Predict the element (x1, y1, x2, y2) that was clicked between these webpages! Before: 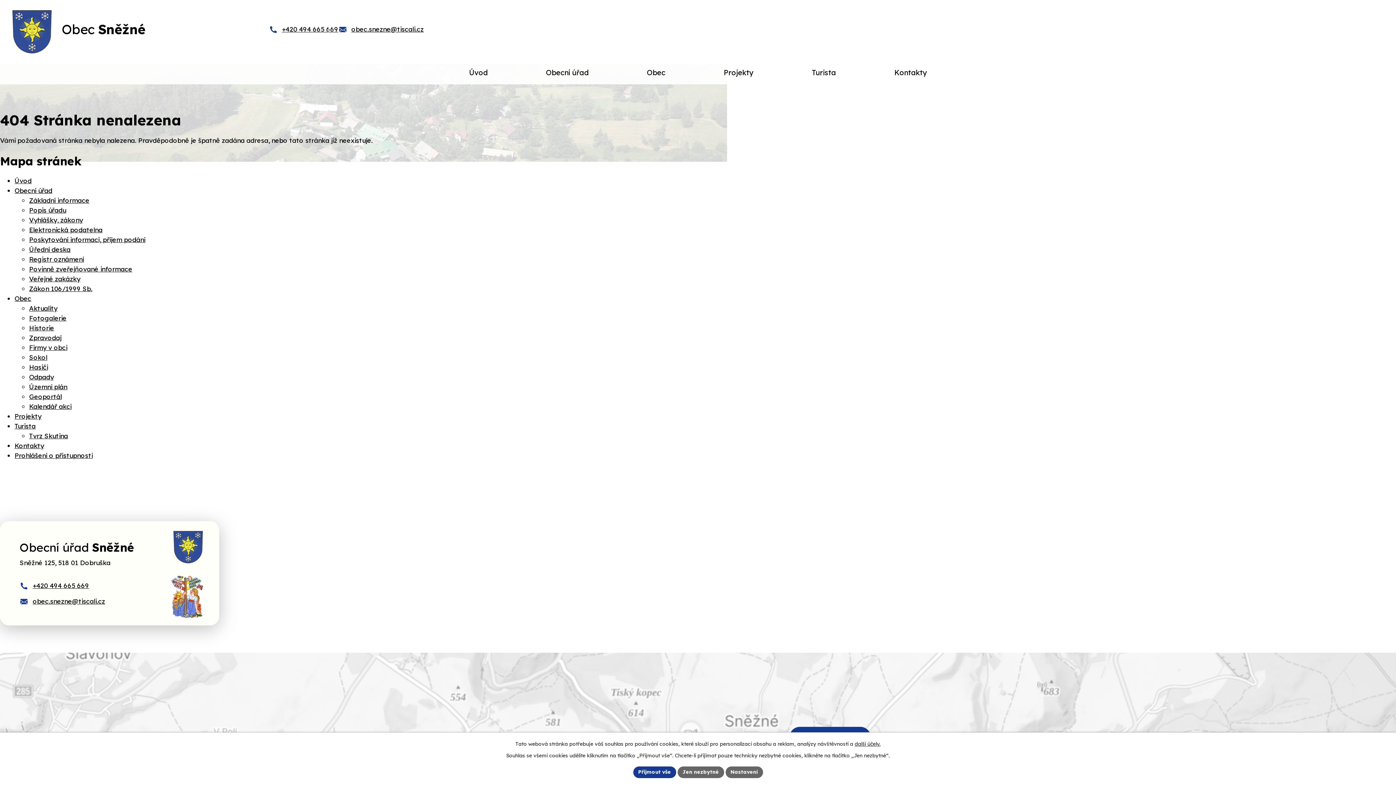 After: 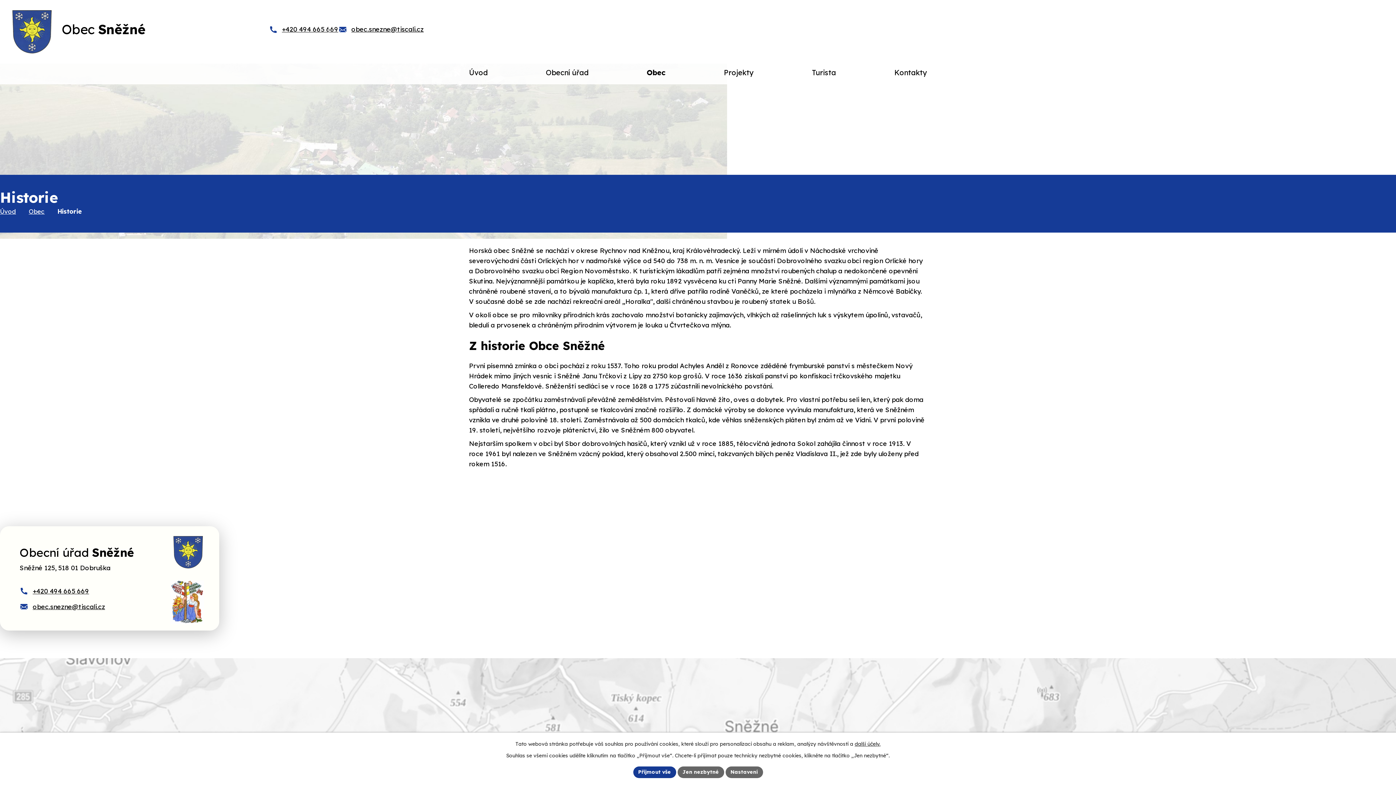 Action: label: Historie bbox: (29, 324, 54, 332)